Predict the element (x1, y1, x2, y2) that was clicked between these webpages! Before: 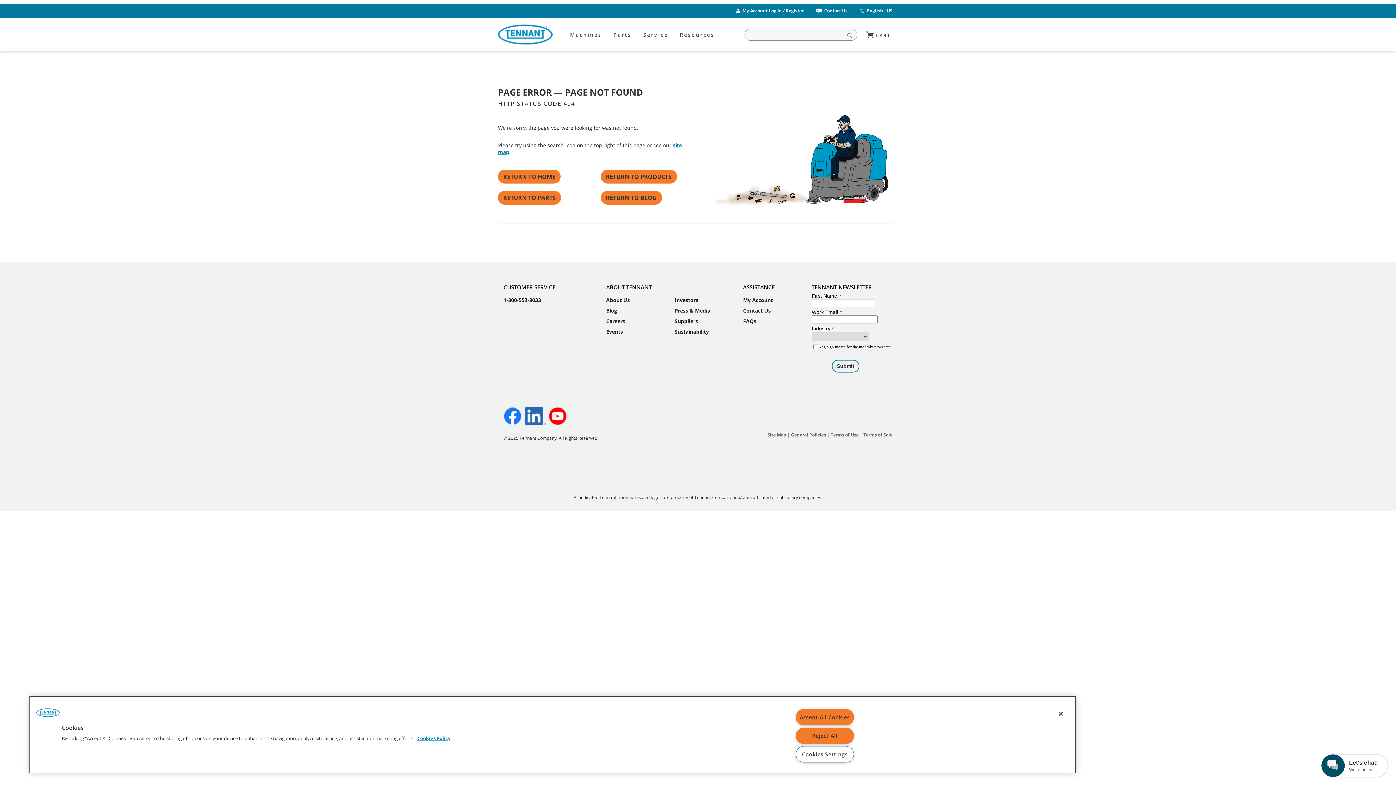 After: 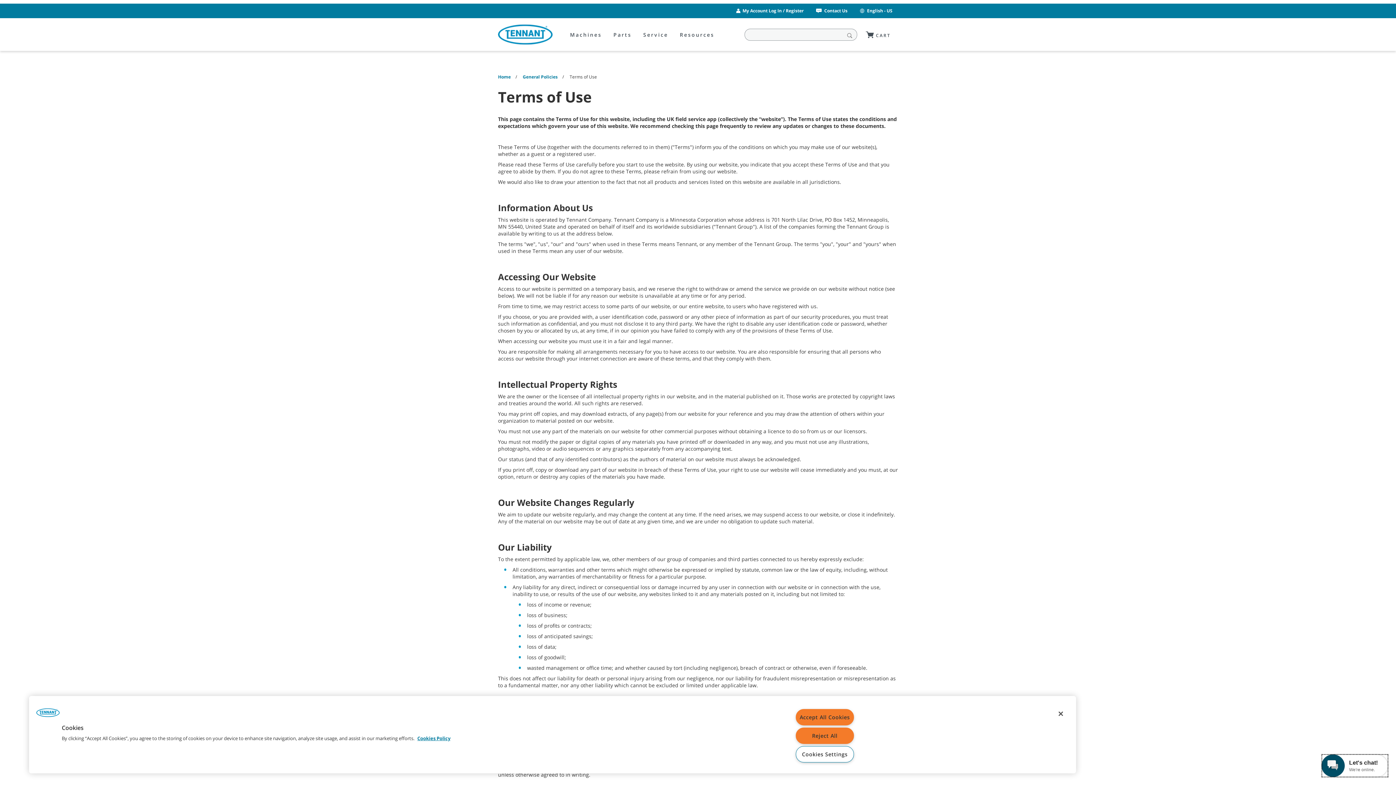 Action: label: Terms of Use bbox: (830, 432, 858, 438)